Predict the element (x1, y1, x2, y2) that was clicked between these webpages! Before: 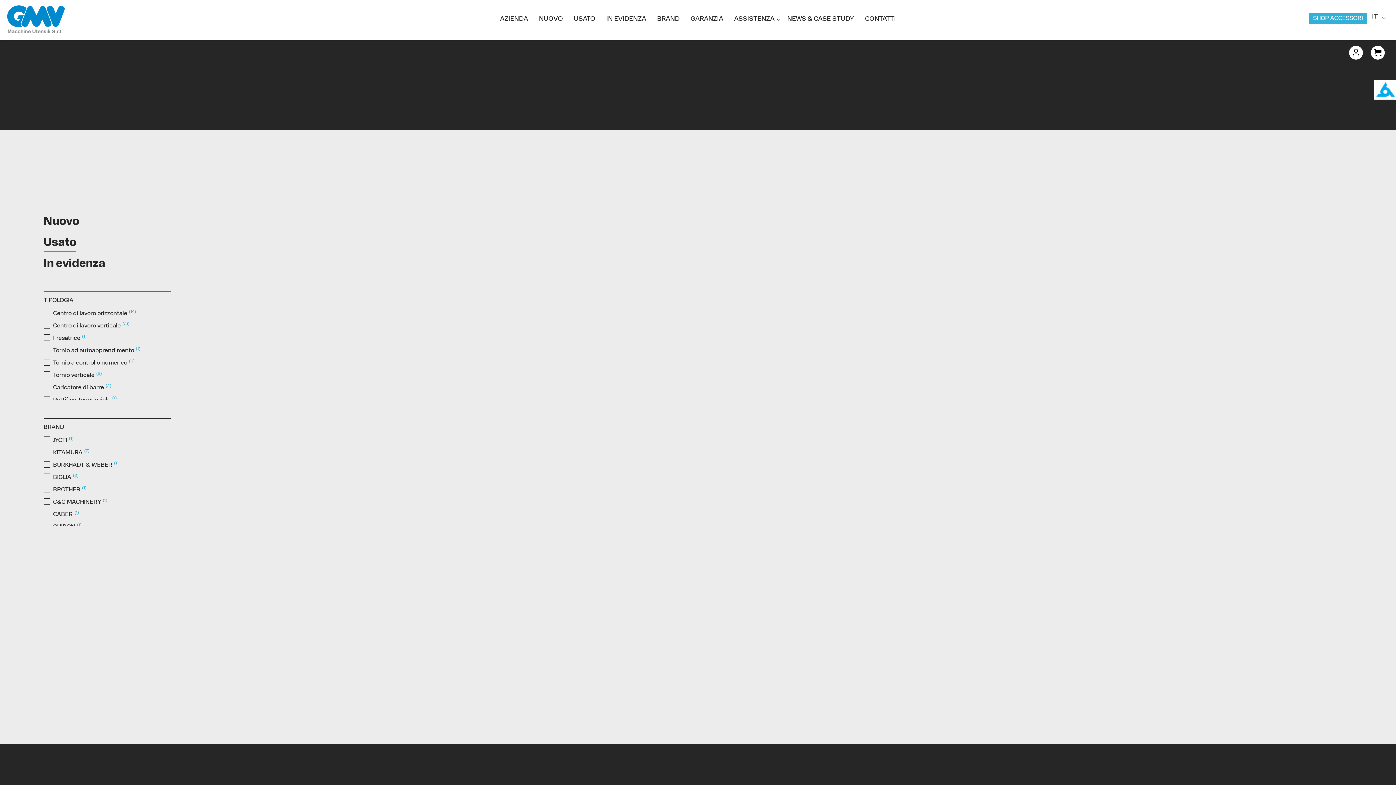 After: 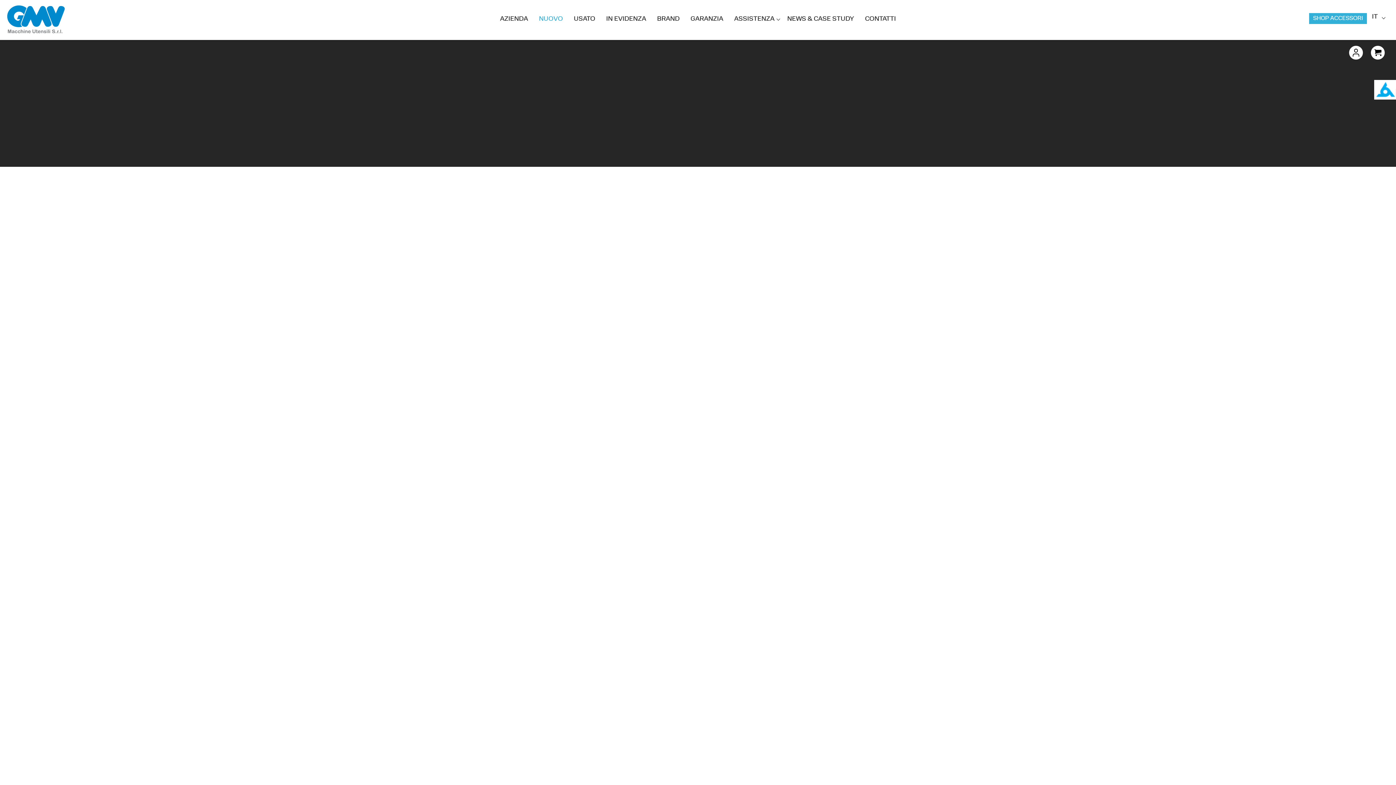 Action: label: Nuovo bbox: (43, 215, 79, 231)